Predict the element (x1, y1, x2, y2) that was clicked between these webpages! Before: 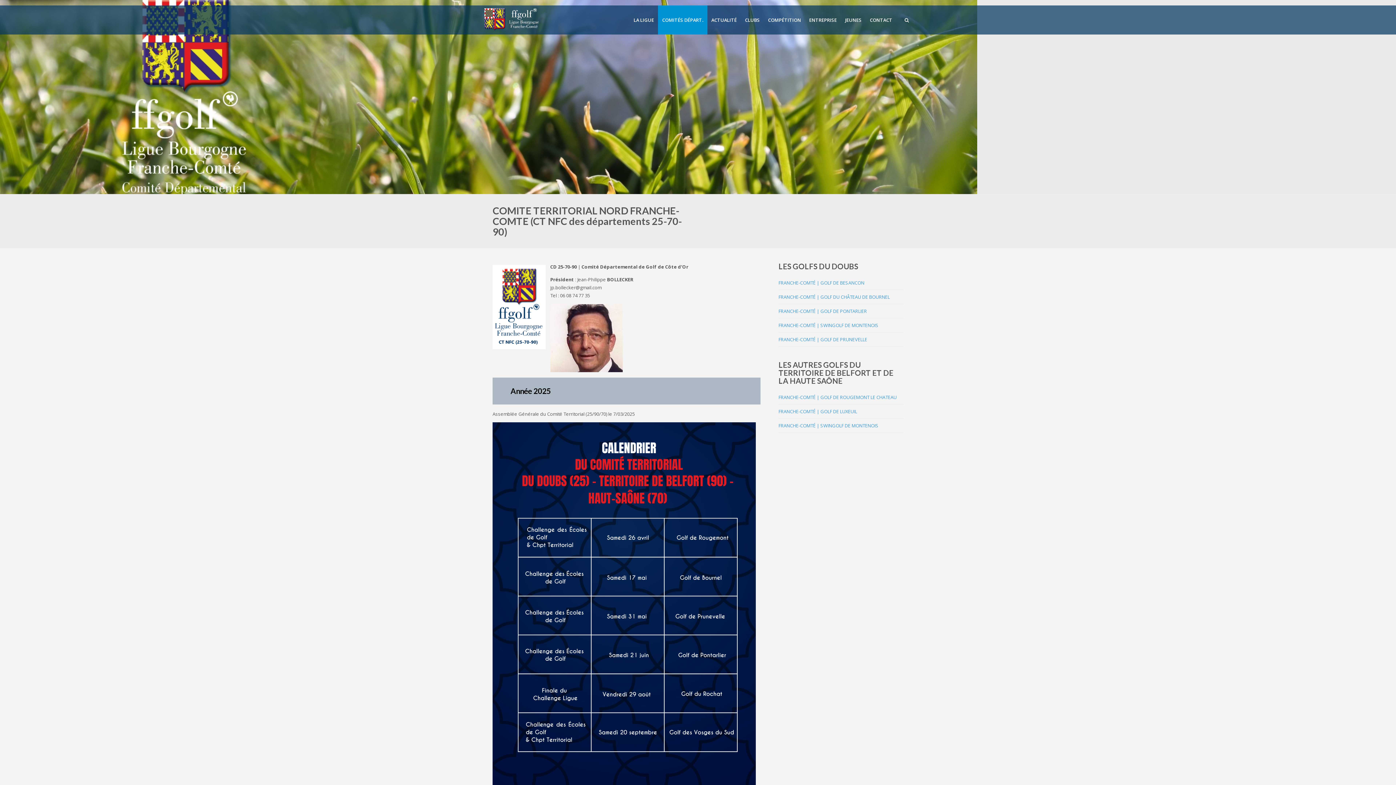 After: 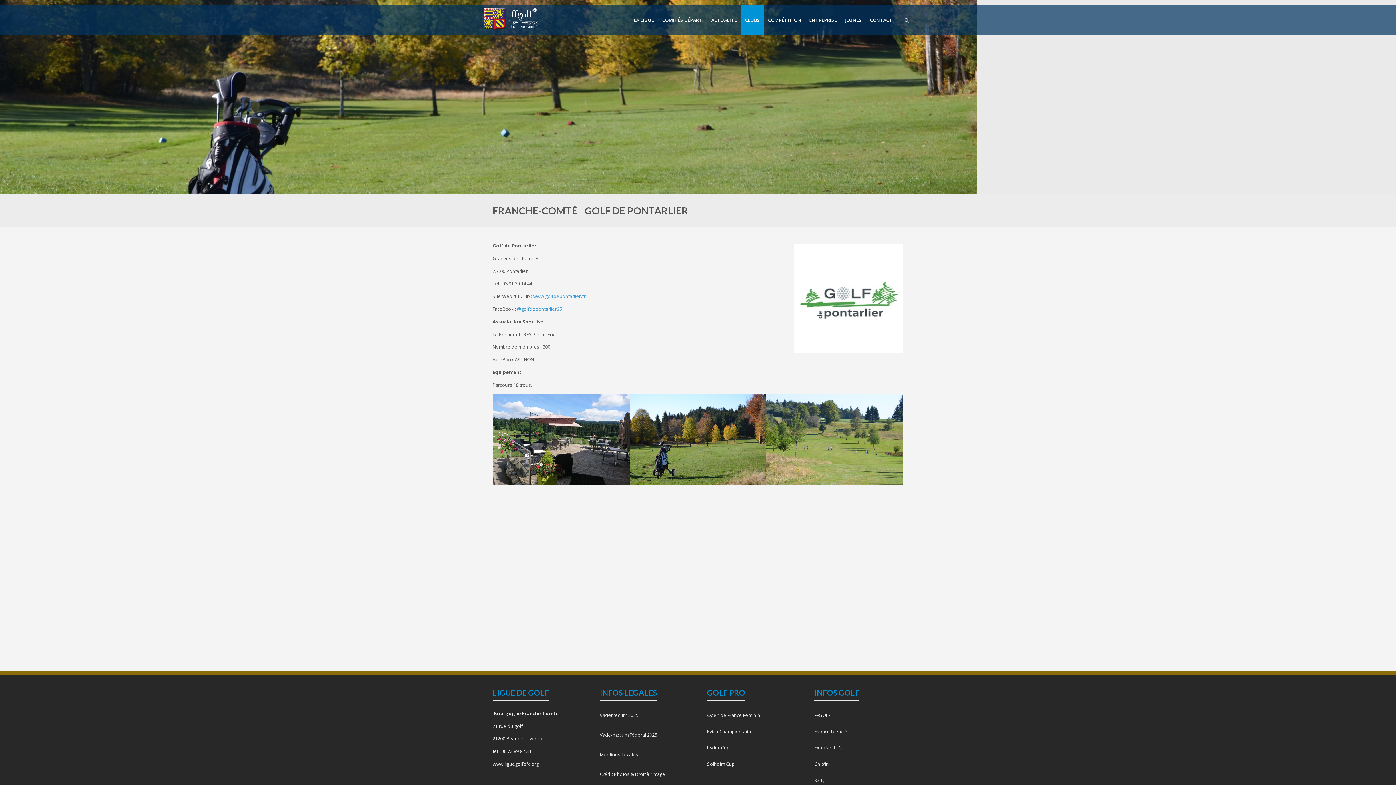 Action: bbox: (778, 302, 867, 320) label: FRANCHE-COMTÉ | GOLF DE PONTARLIER